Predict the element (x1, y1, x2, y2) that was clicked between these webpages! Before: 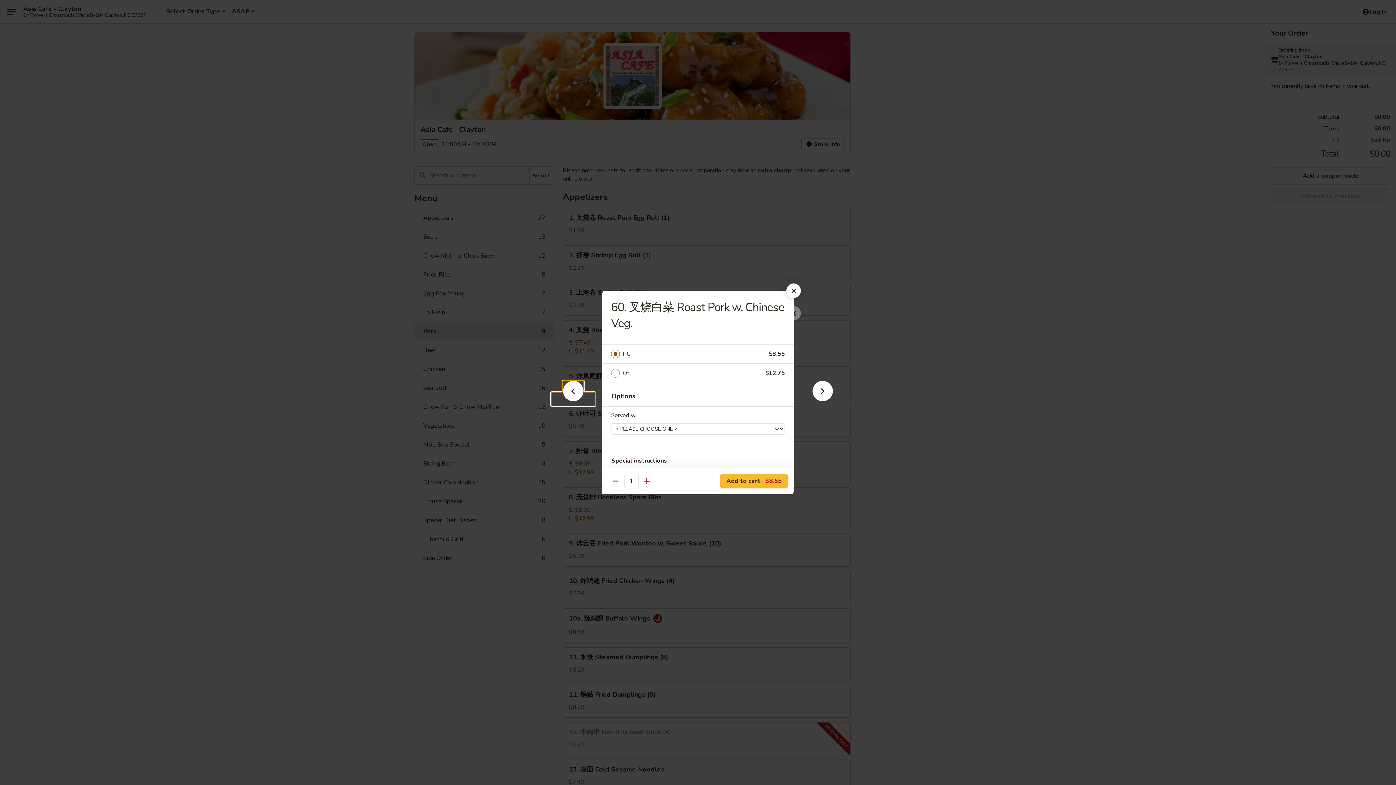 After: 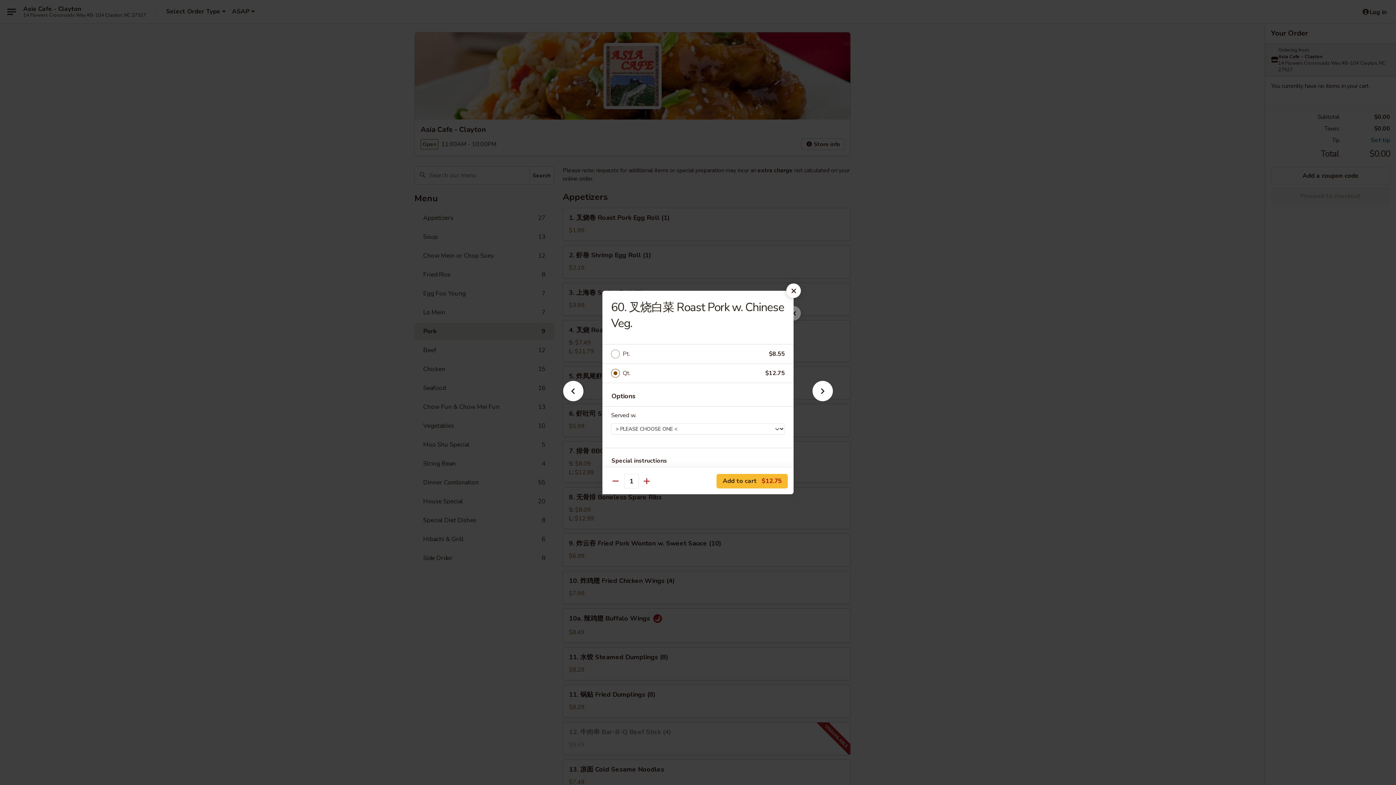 Action: bbox: (622, 368, 765, 378) label: Qt.